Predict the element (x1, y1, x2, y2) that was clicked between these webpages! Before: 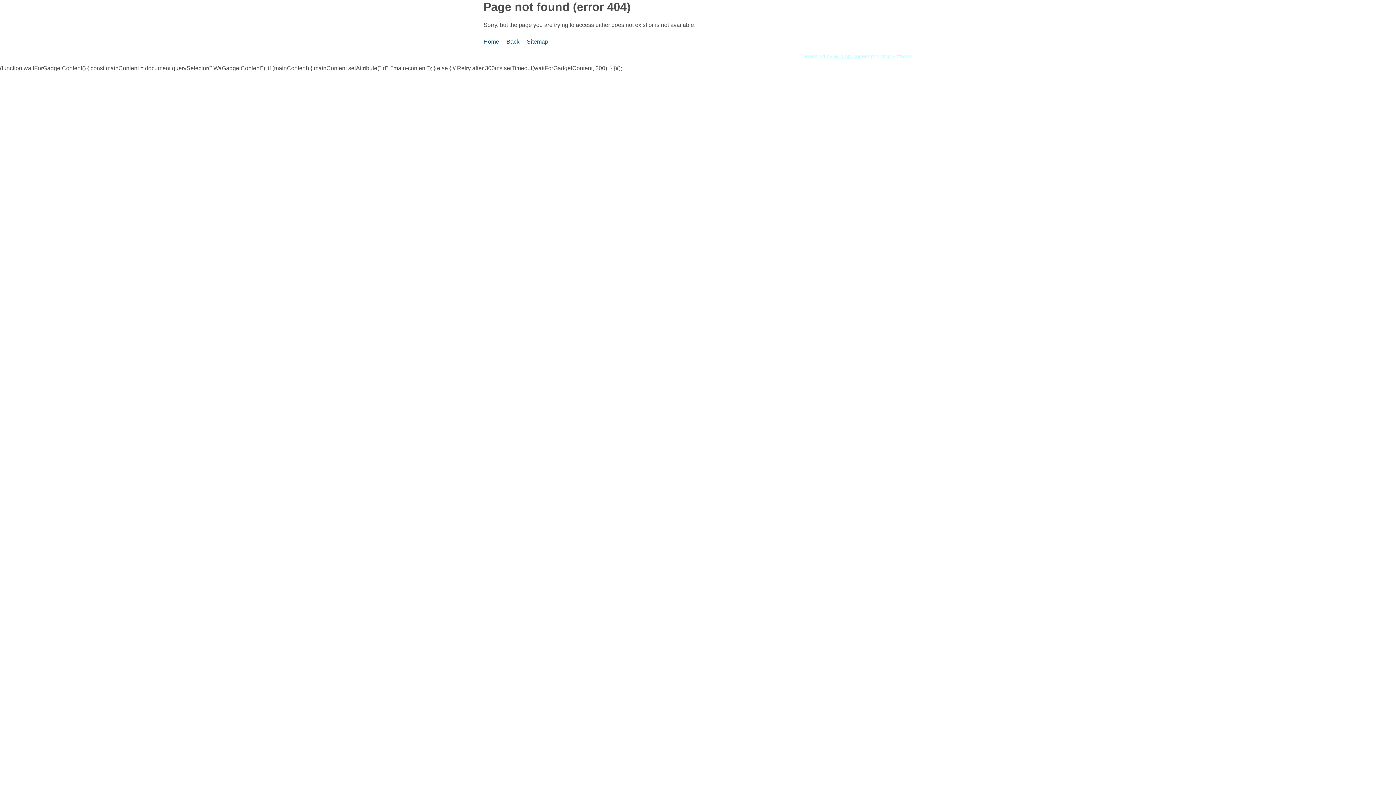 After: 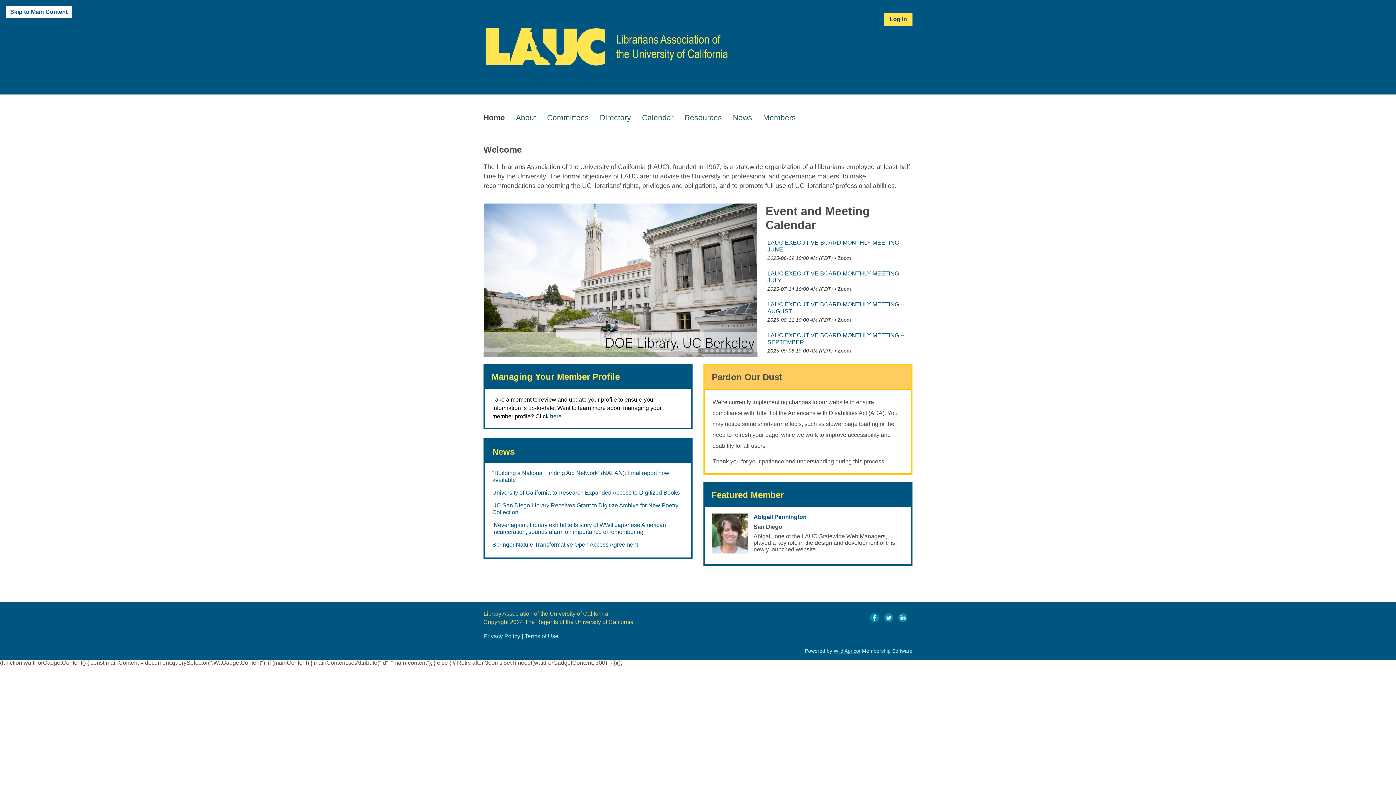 Action: bbox: (483, 38, 499, 44) label: Home